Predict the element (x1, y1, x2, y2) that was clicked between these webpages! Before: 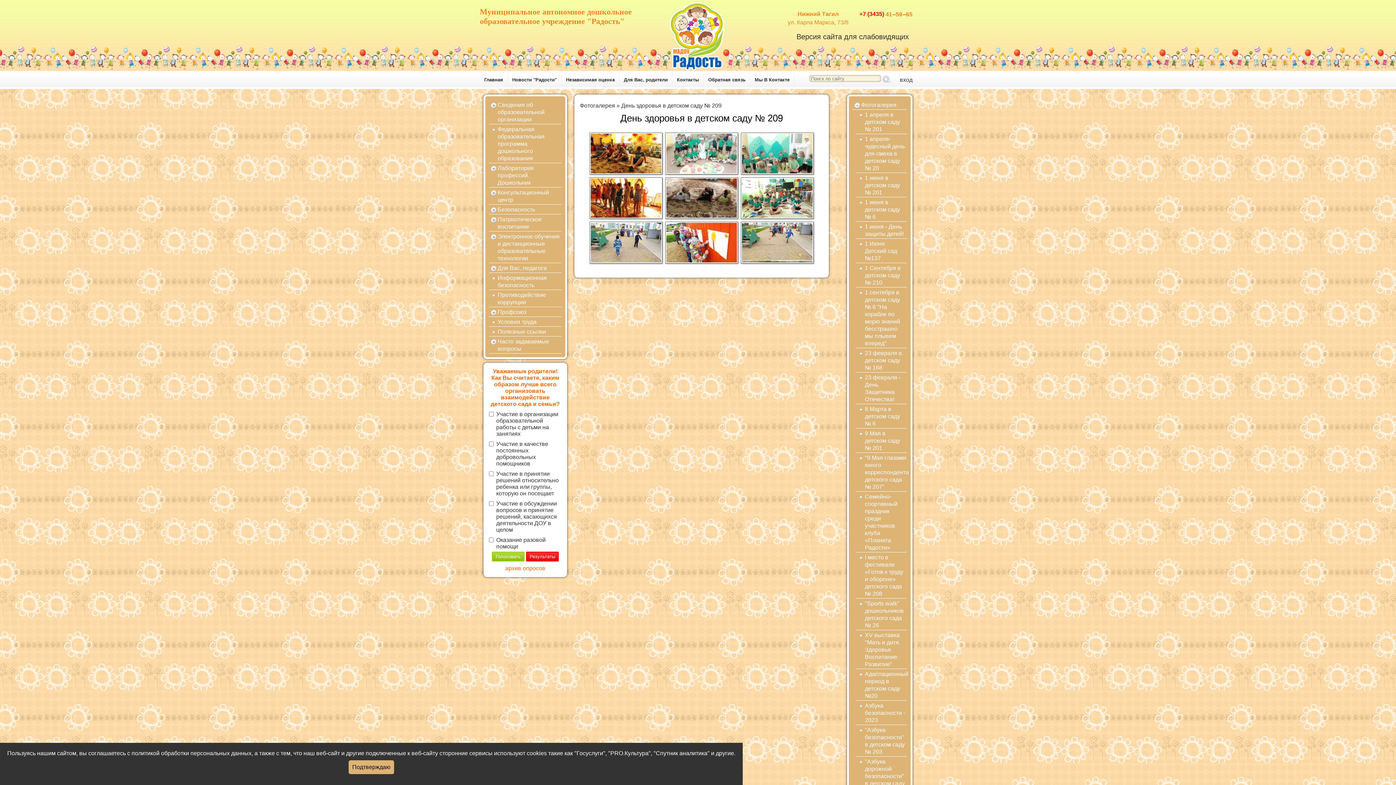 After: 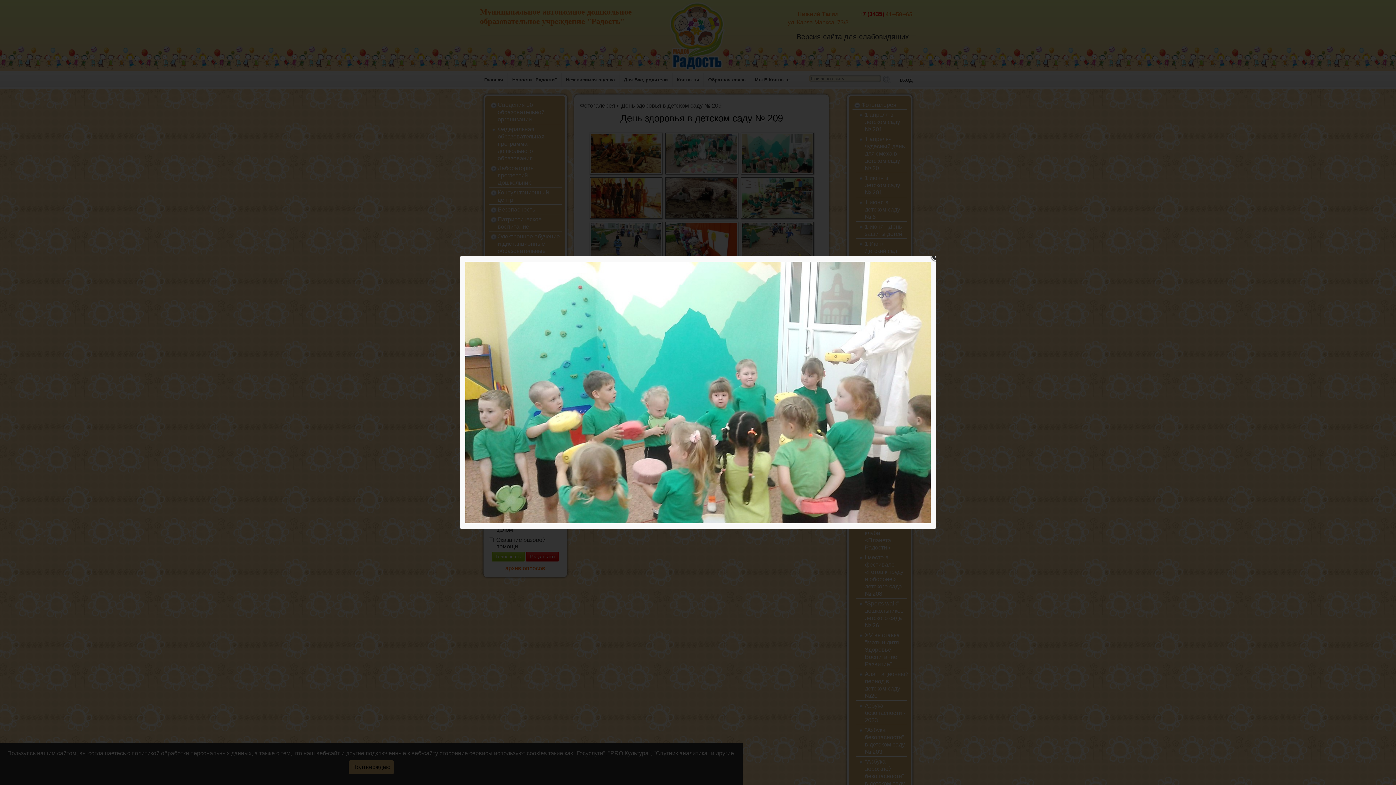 Action: bbox: (741, 132, 813, 174)